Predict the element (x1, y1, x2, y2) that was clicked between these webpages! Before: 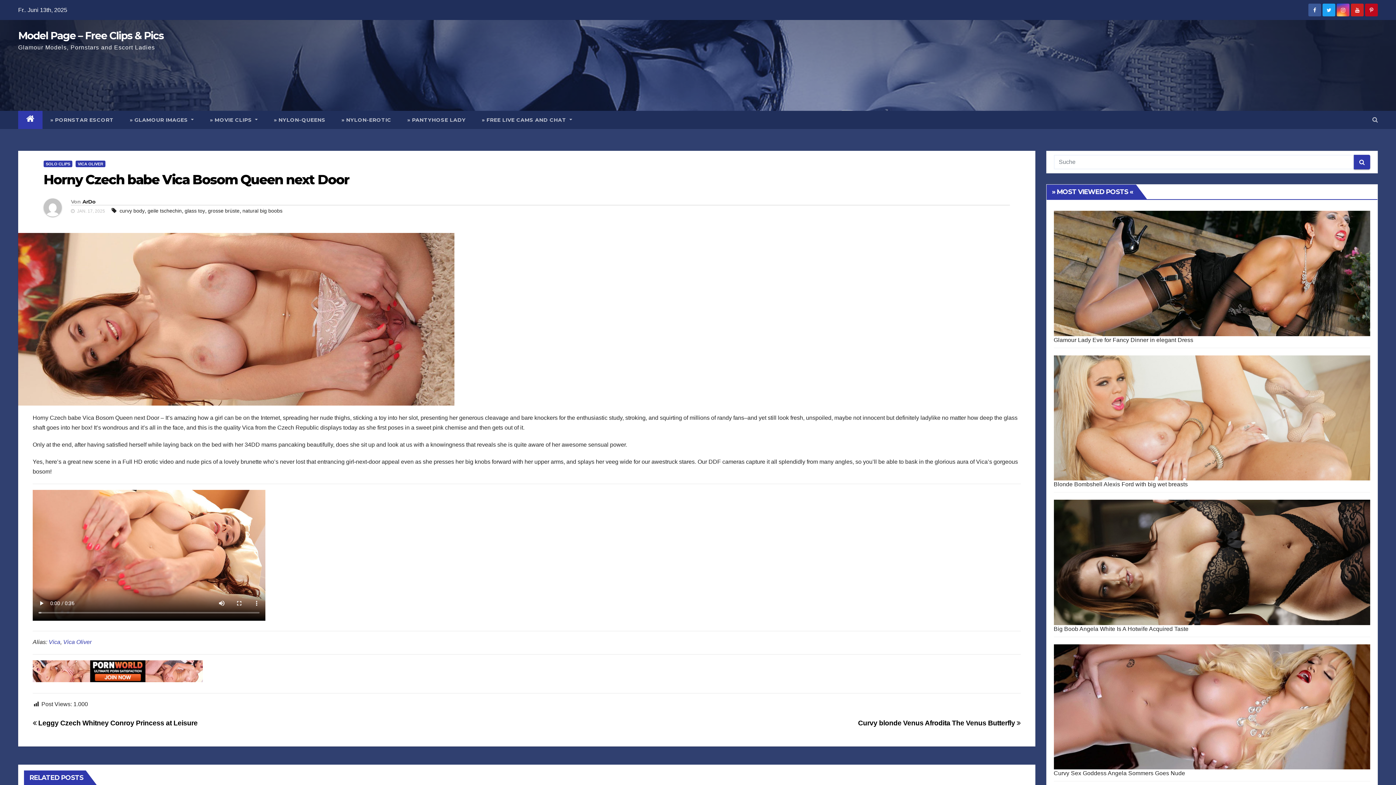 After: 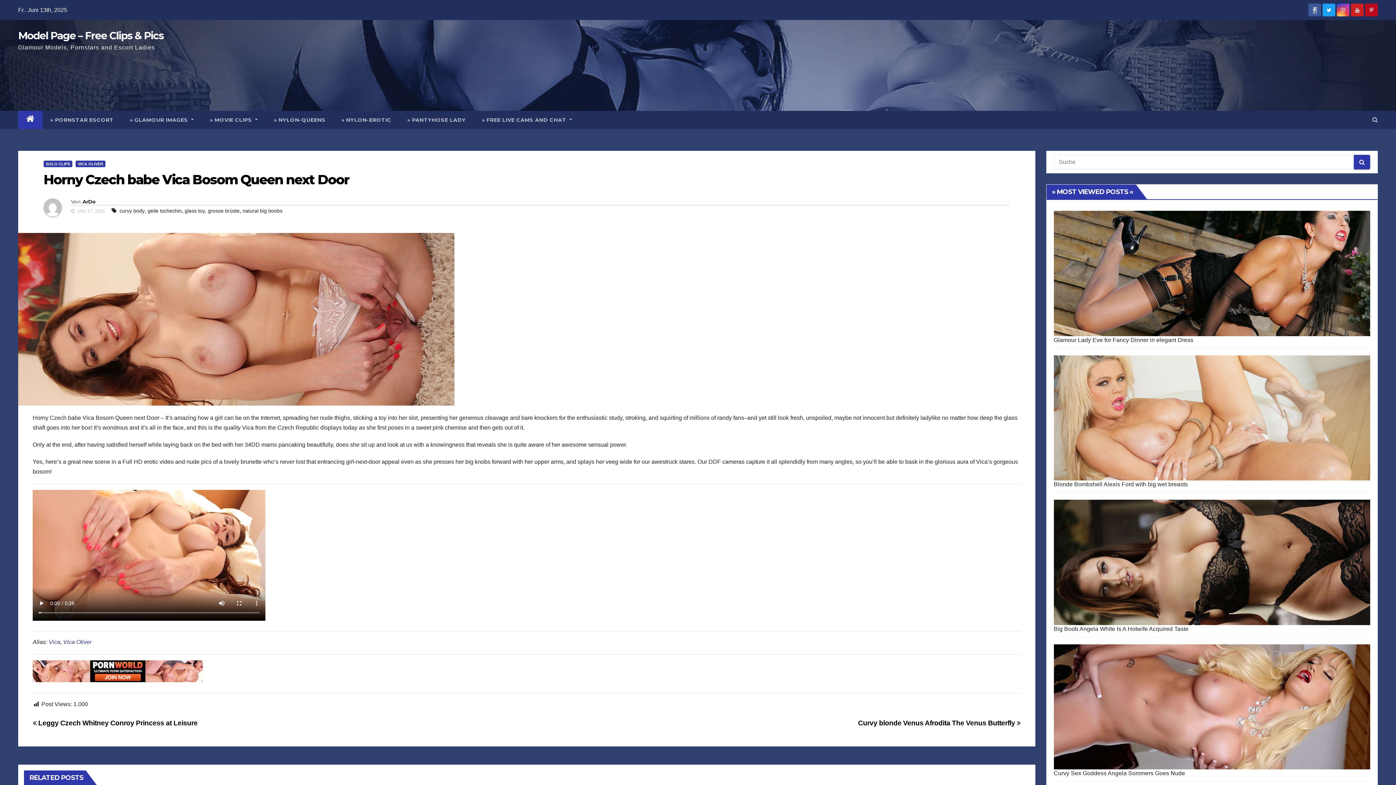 Action: bbox: (1313, 7, 1316, 13)